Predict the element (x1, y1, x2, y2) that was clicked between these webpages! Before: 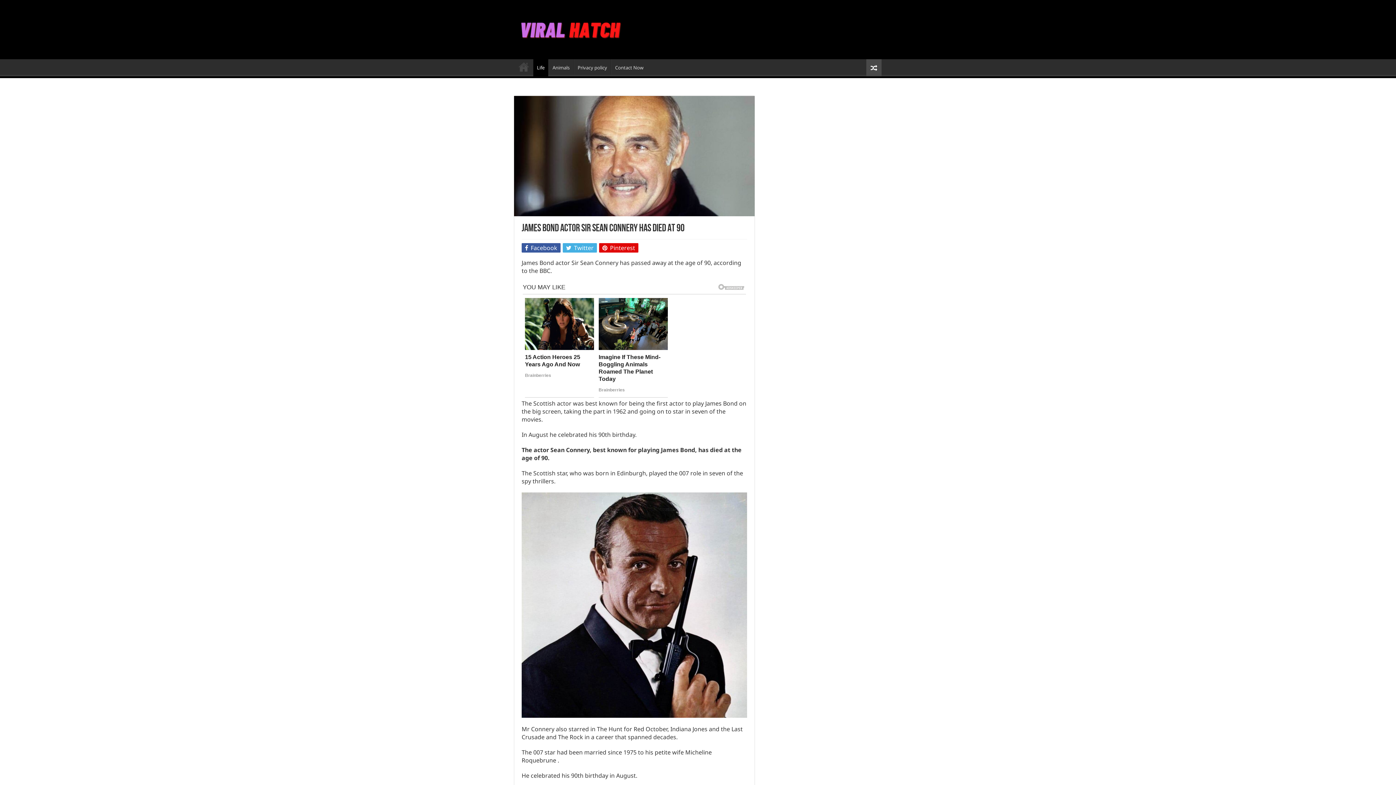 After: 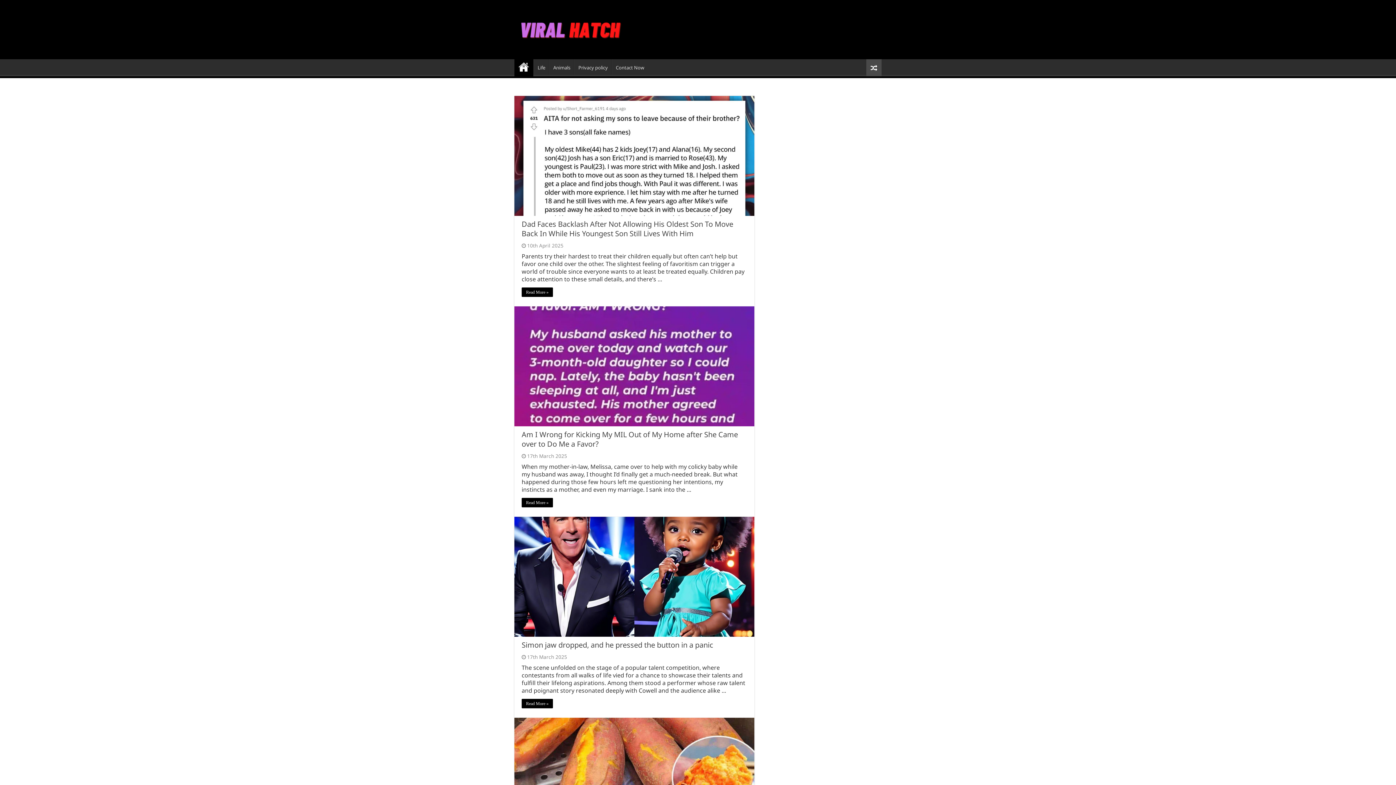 Action: bbox: (520, 20, 623, 37)